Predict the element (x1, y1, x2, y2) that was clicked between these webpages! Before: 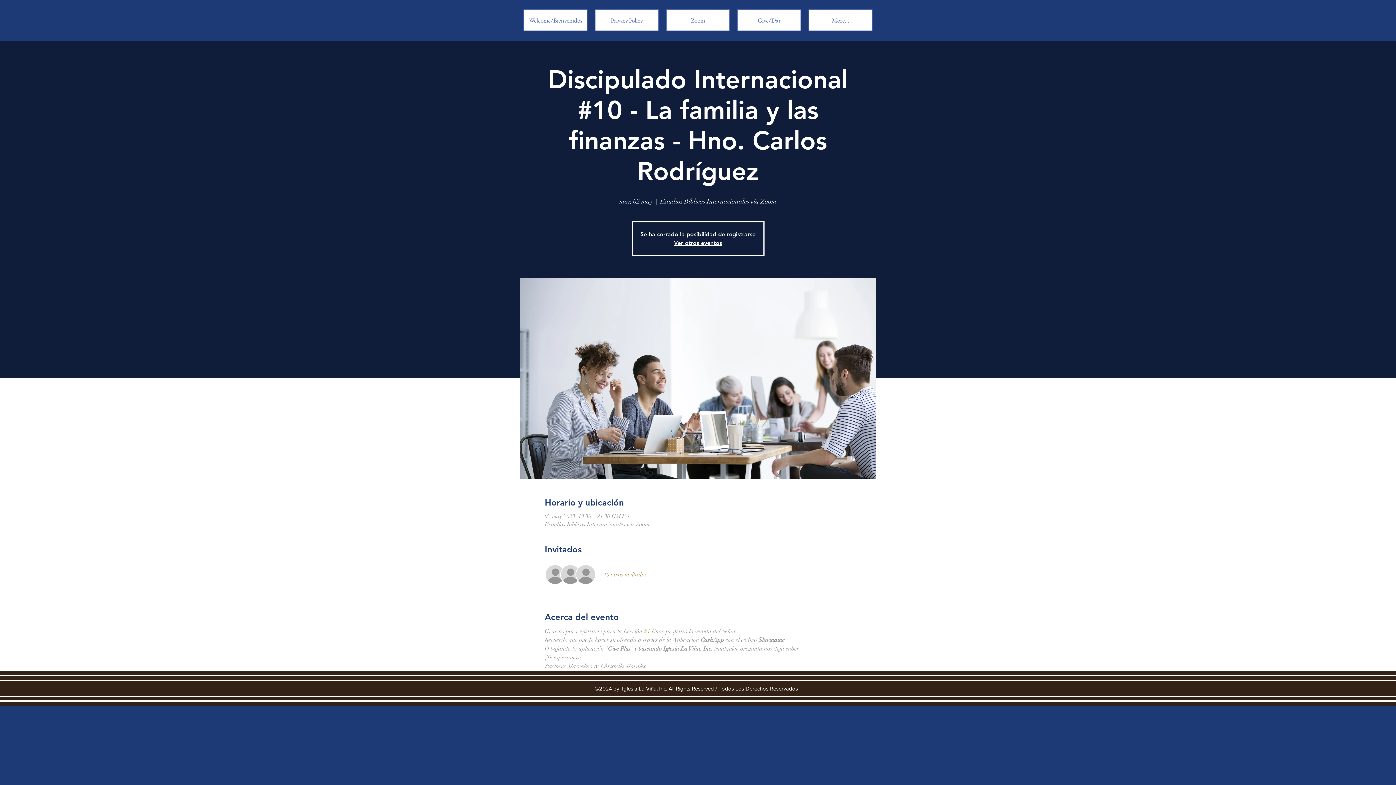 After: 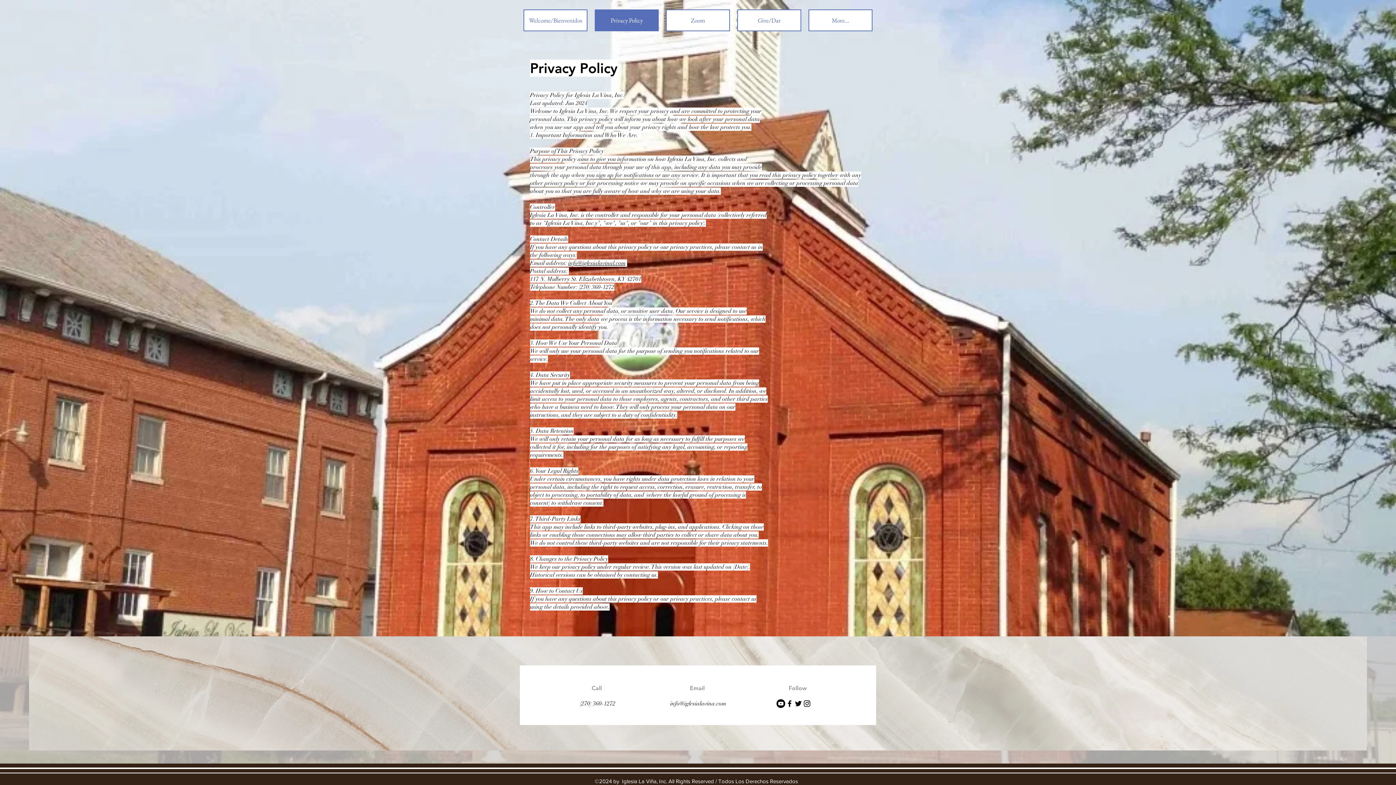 Action: bbox: (594, 9, 658, 31) label: Privacy Policy